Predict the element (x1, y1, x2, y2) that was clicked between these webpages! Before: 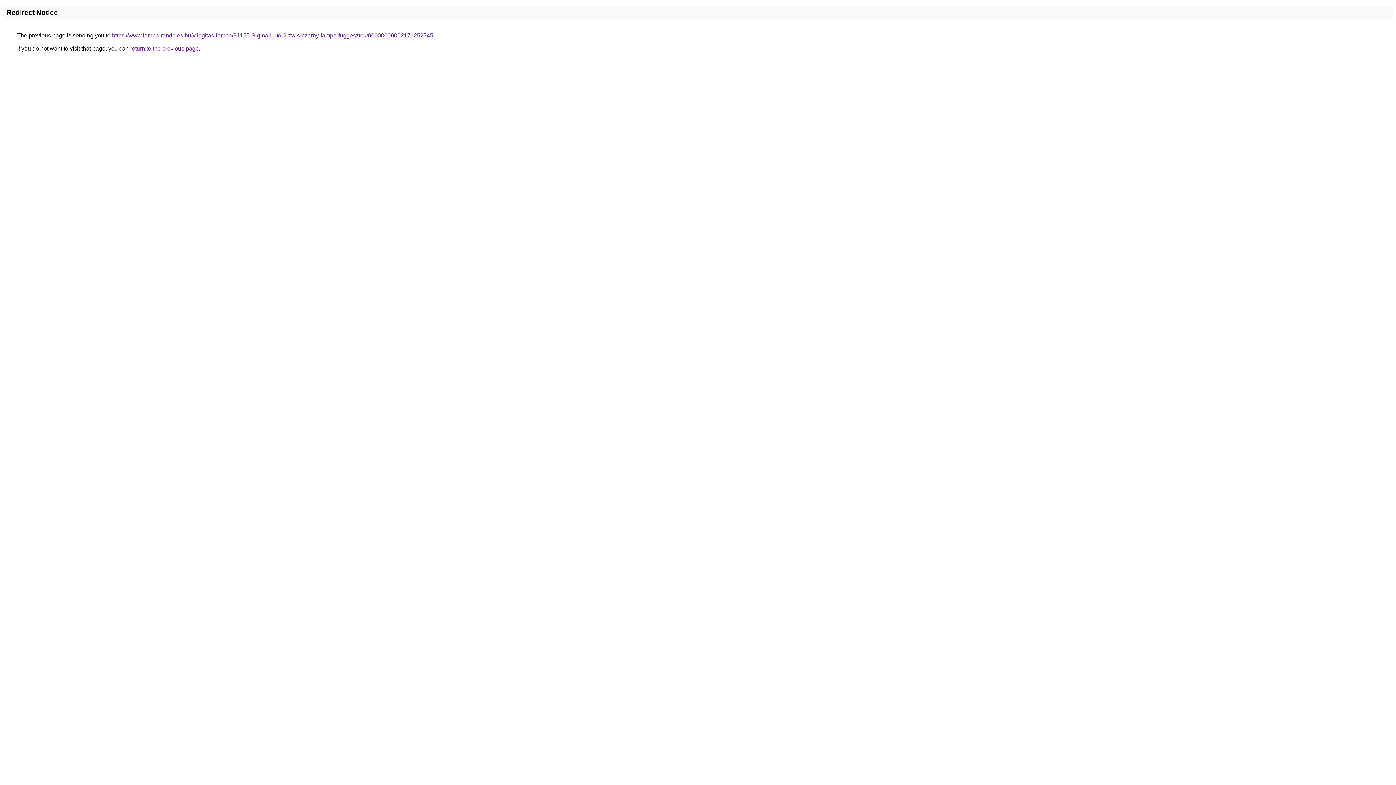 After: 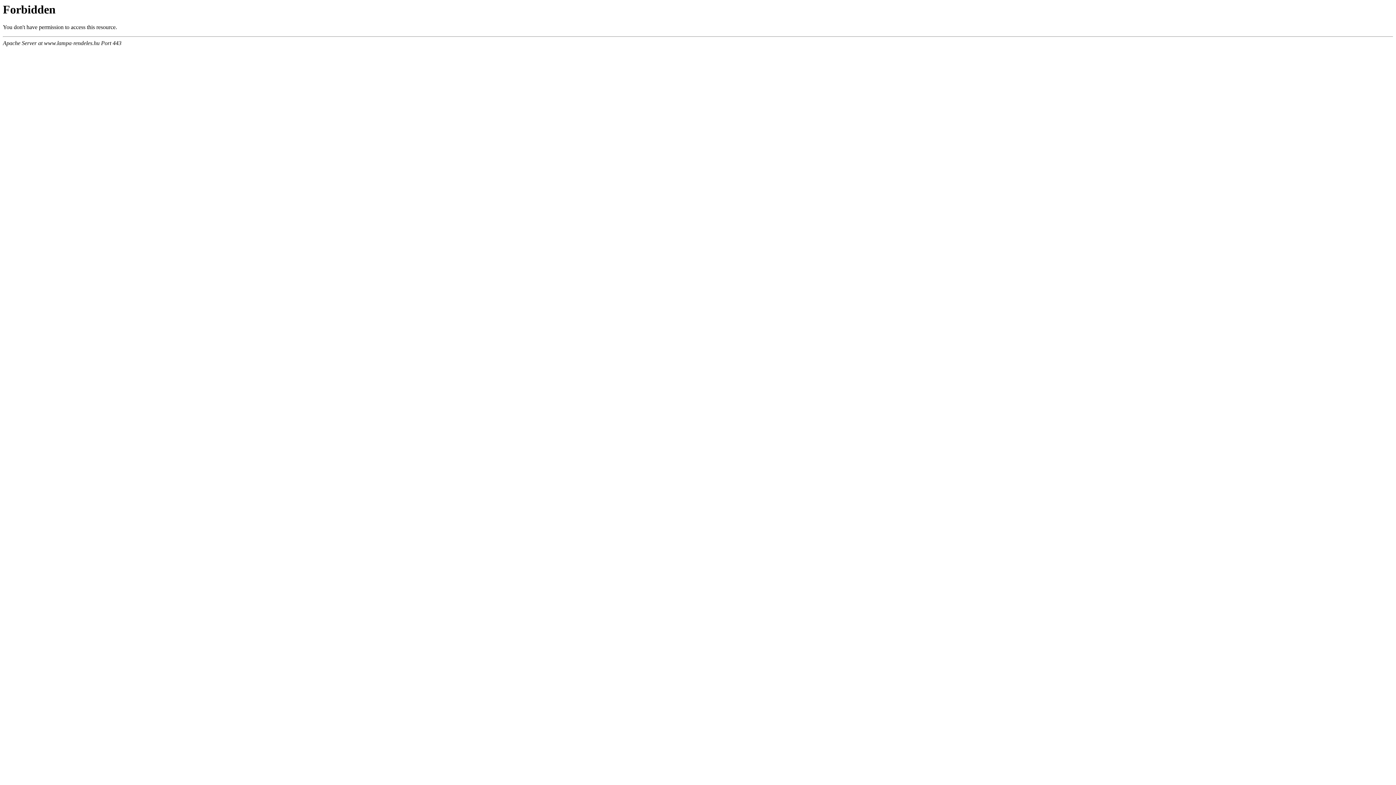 Action: label: https://www.lampa-rendeles.hu/vilagitas-lampa/31155-Sigma-Luto-2-zwis-czarny-lampa-fuggesztek/00000000002171252745 bbox: (112, 32, 433, 38)